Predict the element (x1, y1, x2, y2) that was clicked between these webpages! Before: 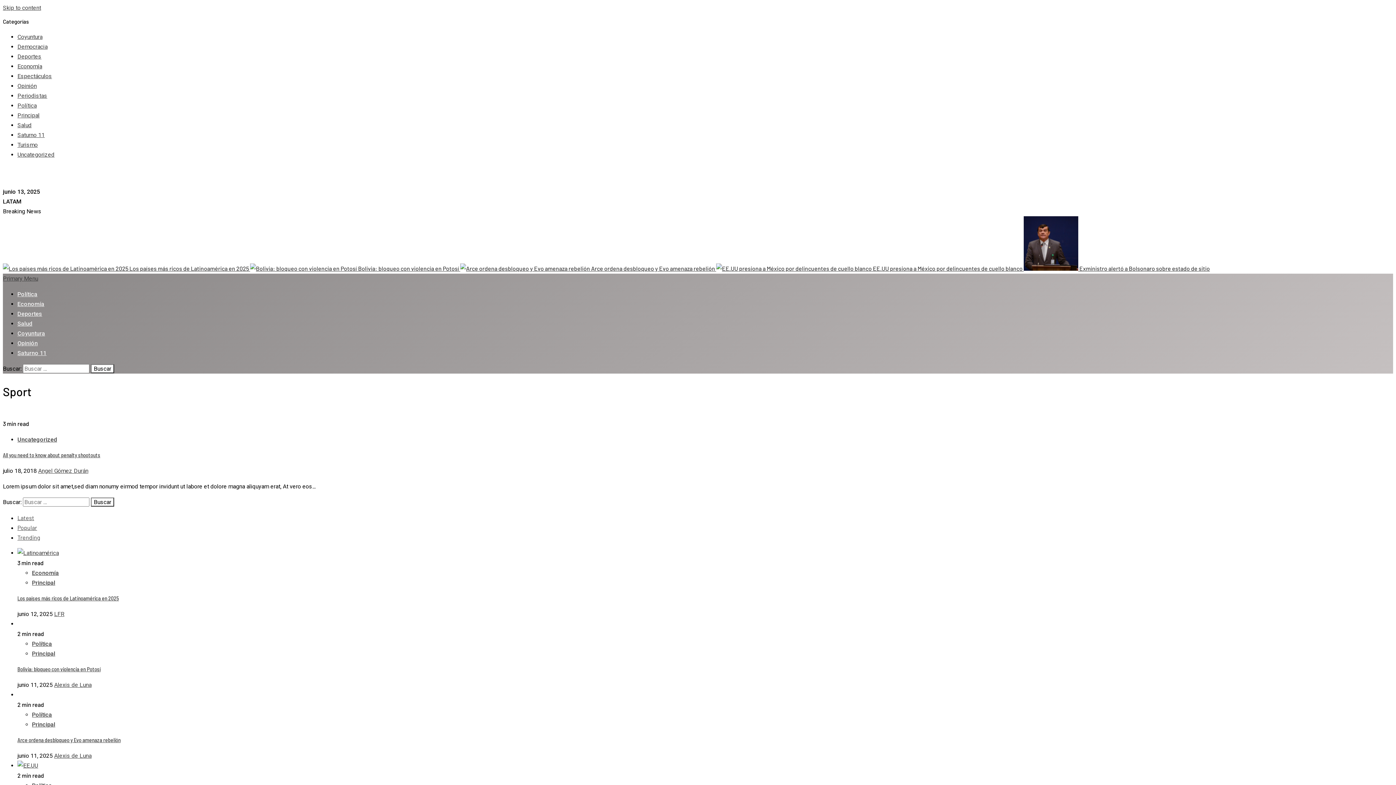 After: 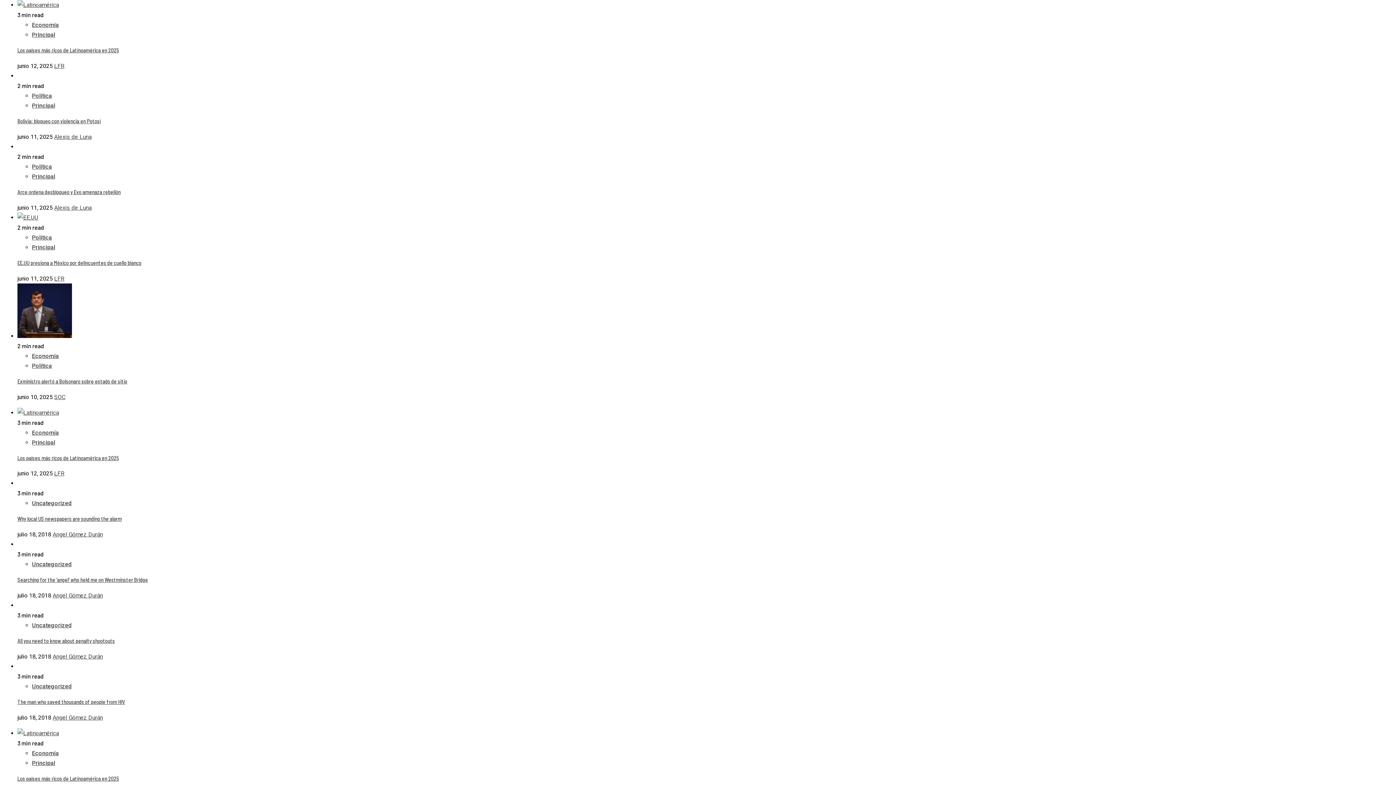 Action: bbox: (17, 514, 34, 521) label: Recent